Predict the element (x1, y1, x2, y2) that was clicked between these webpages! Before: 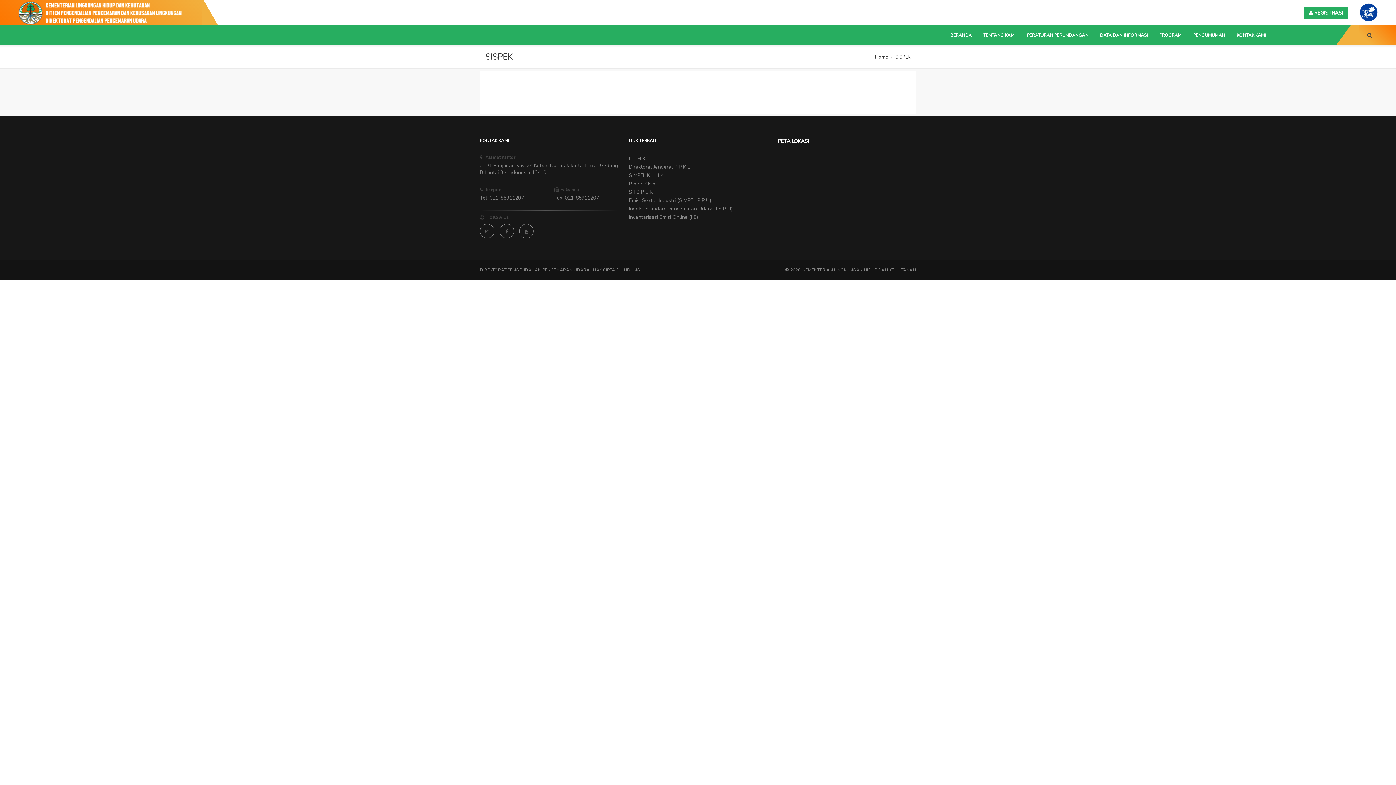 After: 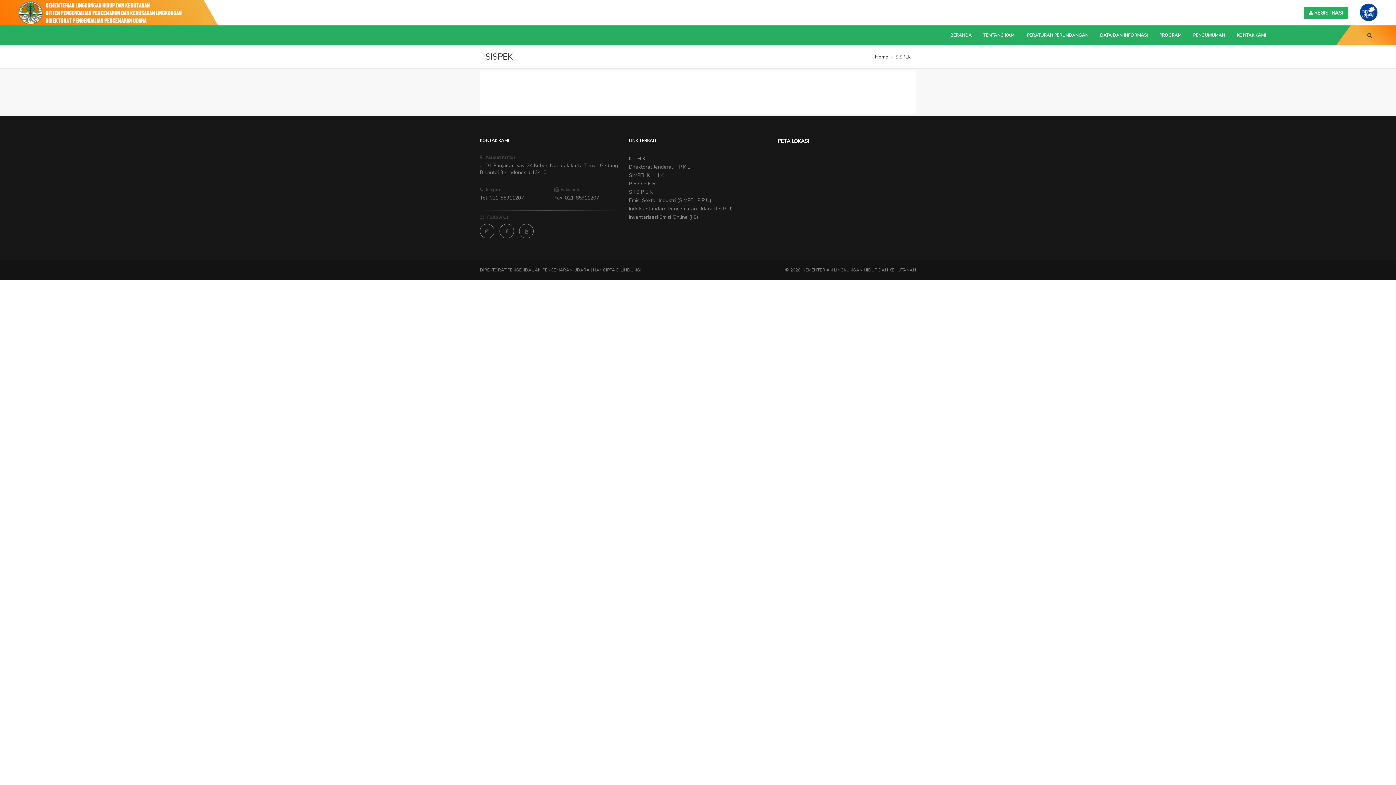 Action: label: K L H K bbox: (629, 155, 645, 162)